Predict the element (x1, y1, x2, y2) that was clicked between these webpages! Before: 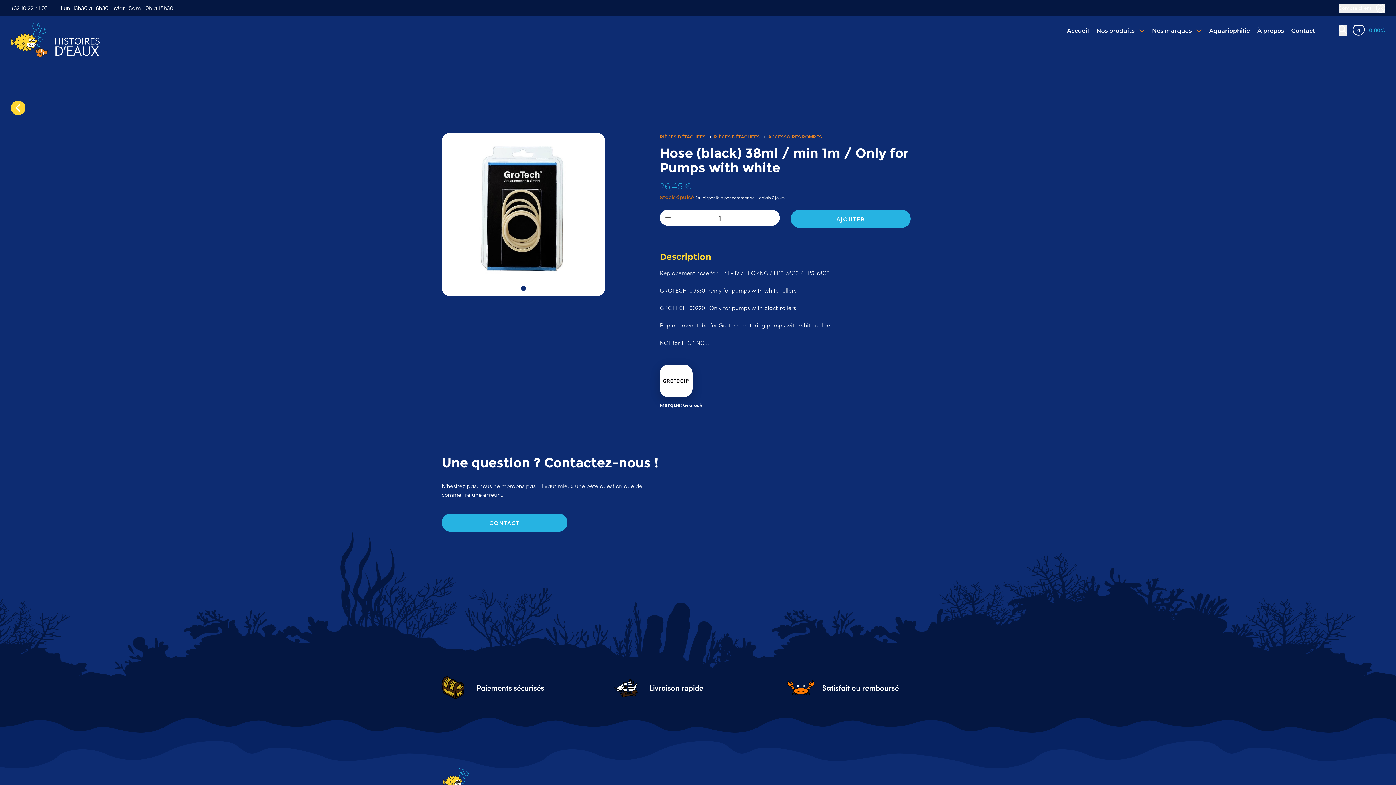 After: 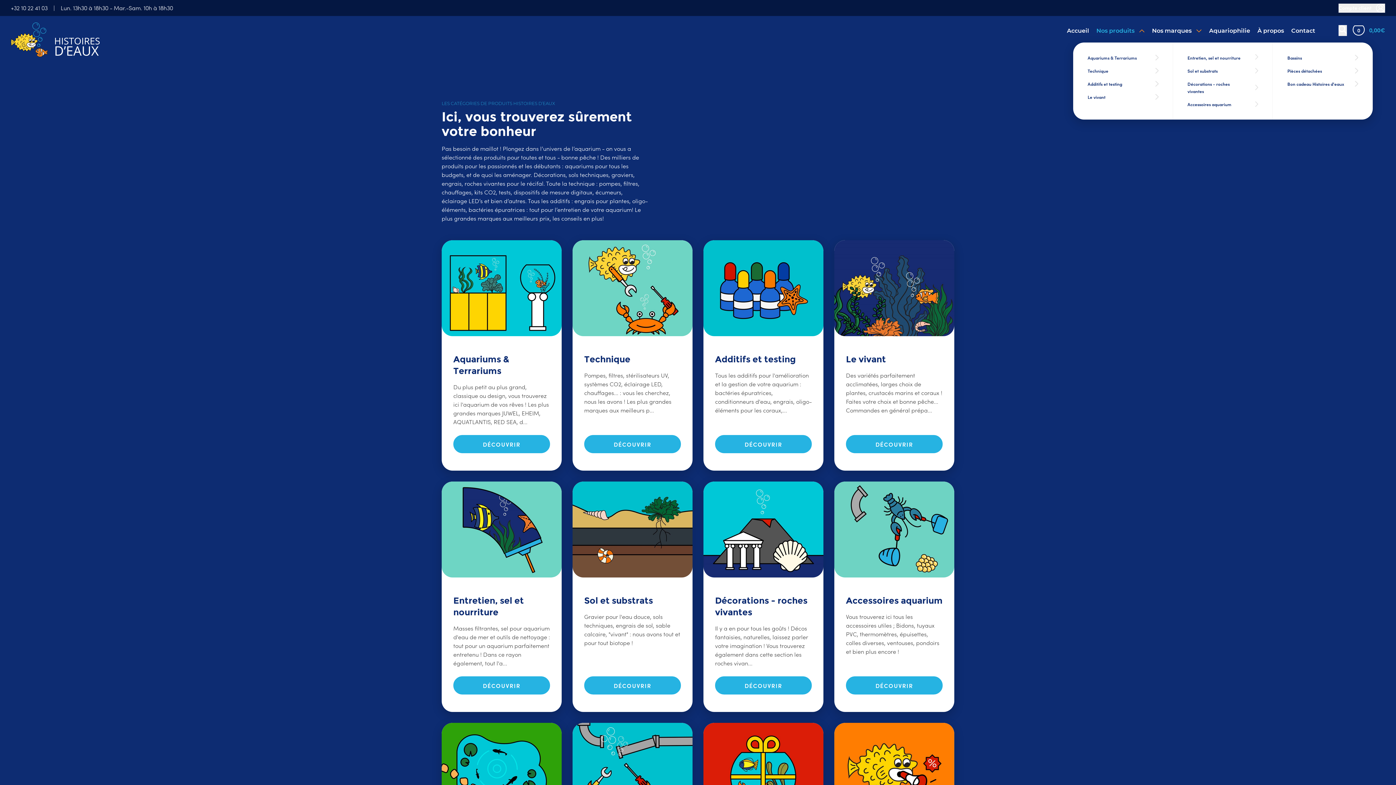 Action: label: Nos produits  bbox: (1096, 27, 1145, 34)